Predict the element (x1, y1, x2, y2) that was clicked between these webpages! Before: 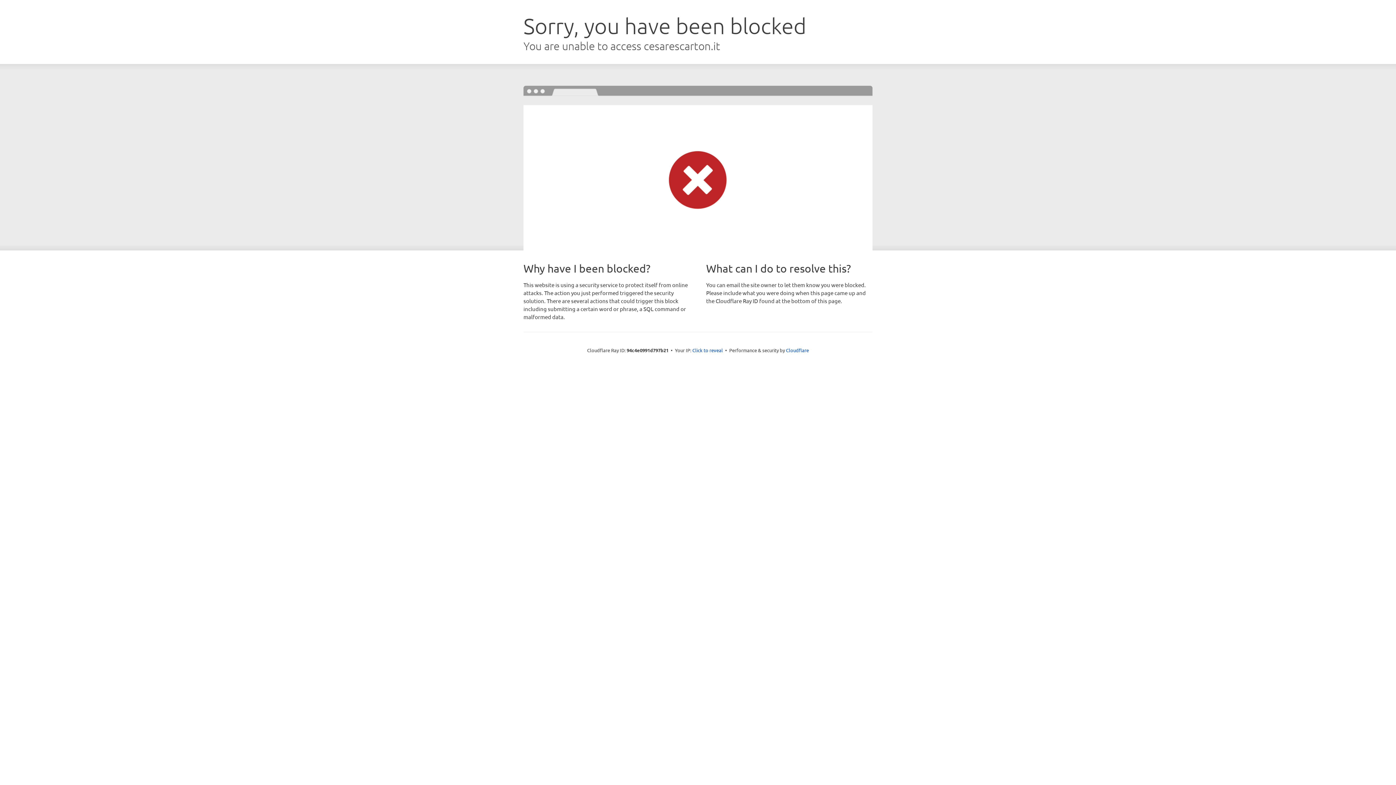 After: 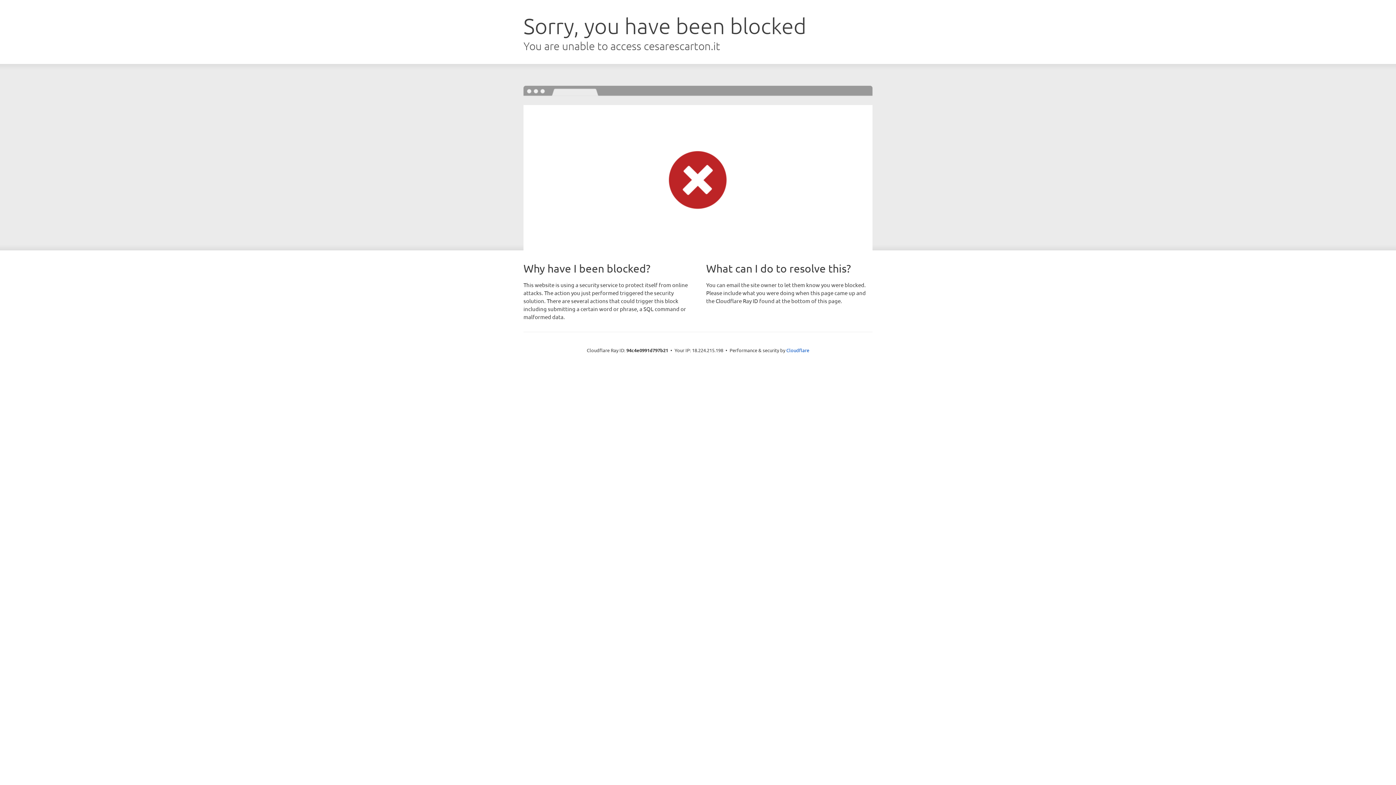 Action: label: Click to reveal bbox: (692, 346, 723, 353)